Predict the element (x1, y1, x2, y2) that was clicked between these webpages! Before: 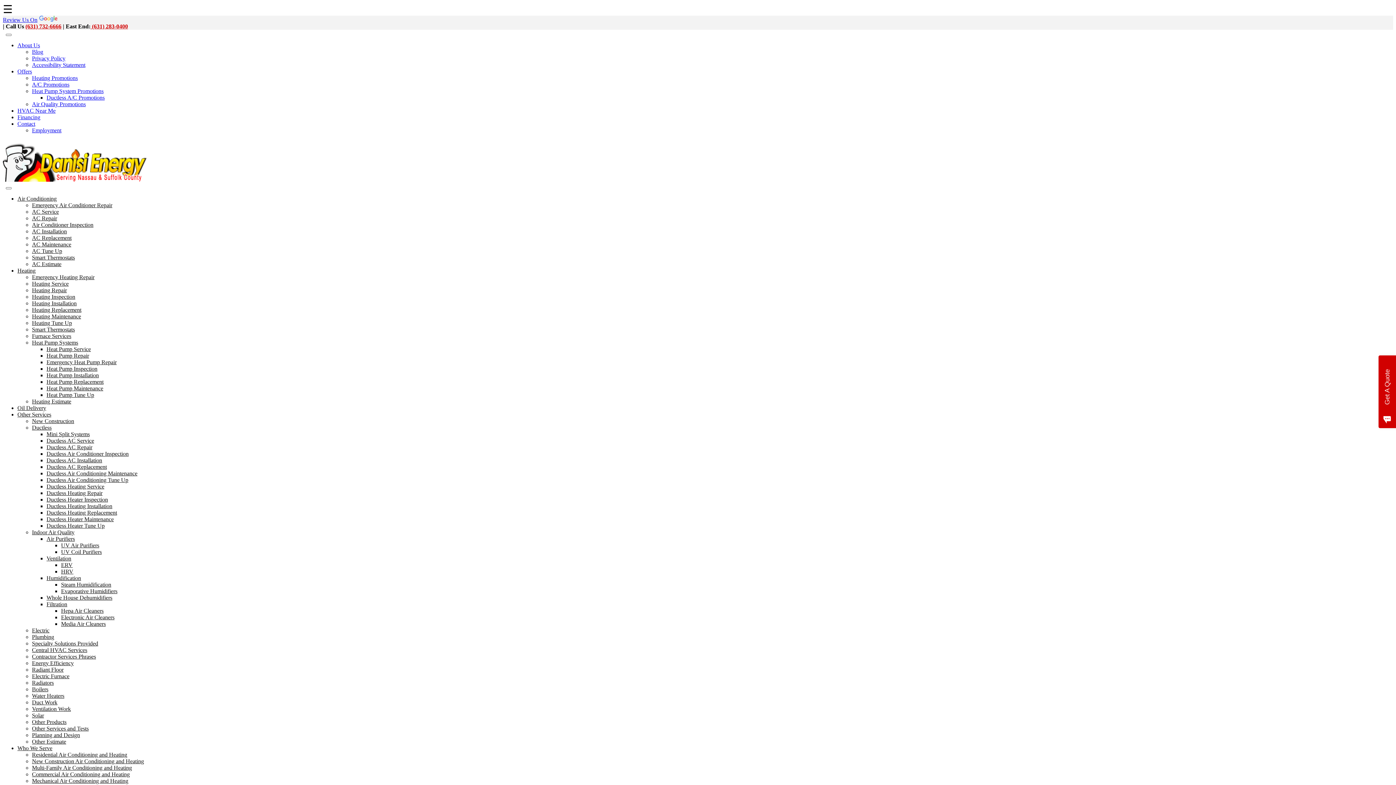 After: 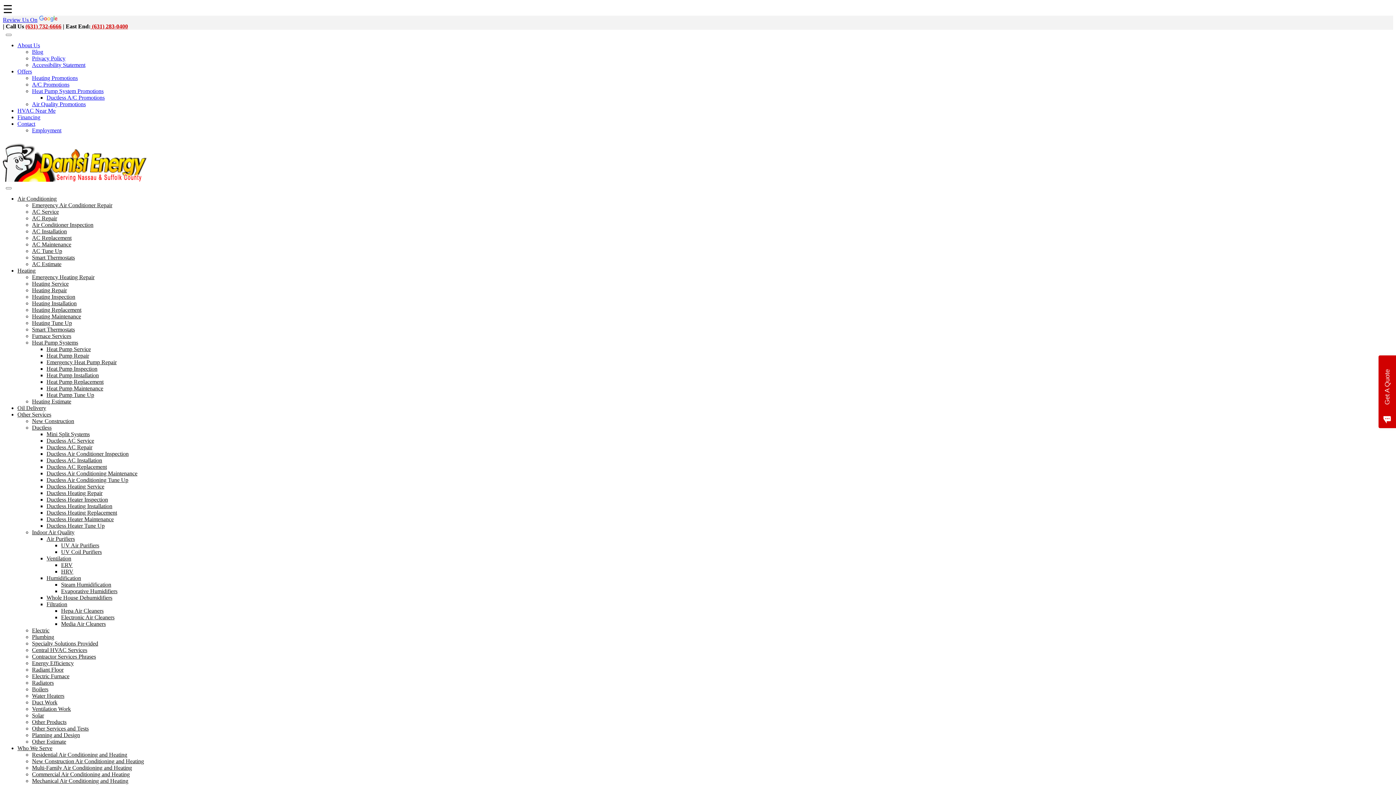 Action: bbox: (32, 326, 74, 332) label: Smart Thermostats